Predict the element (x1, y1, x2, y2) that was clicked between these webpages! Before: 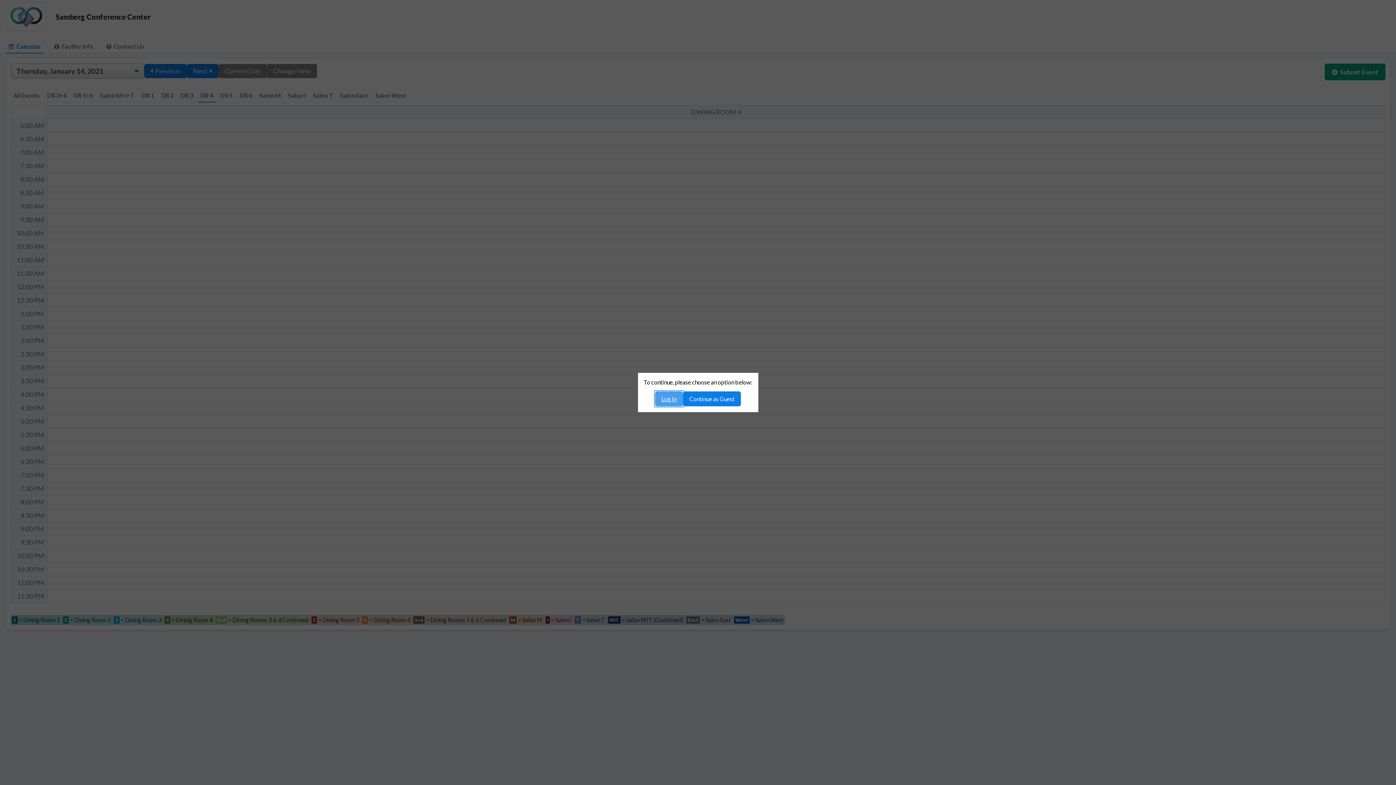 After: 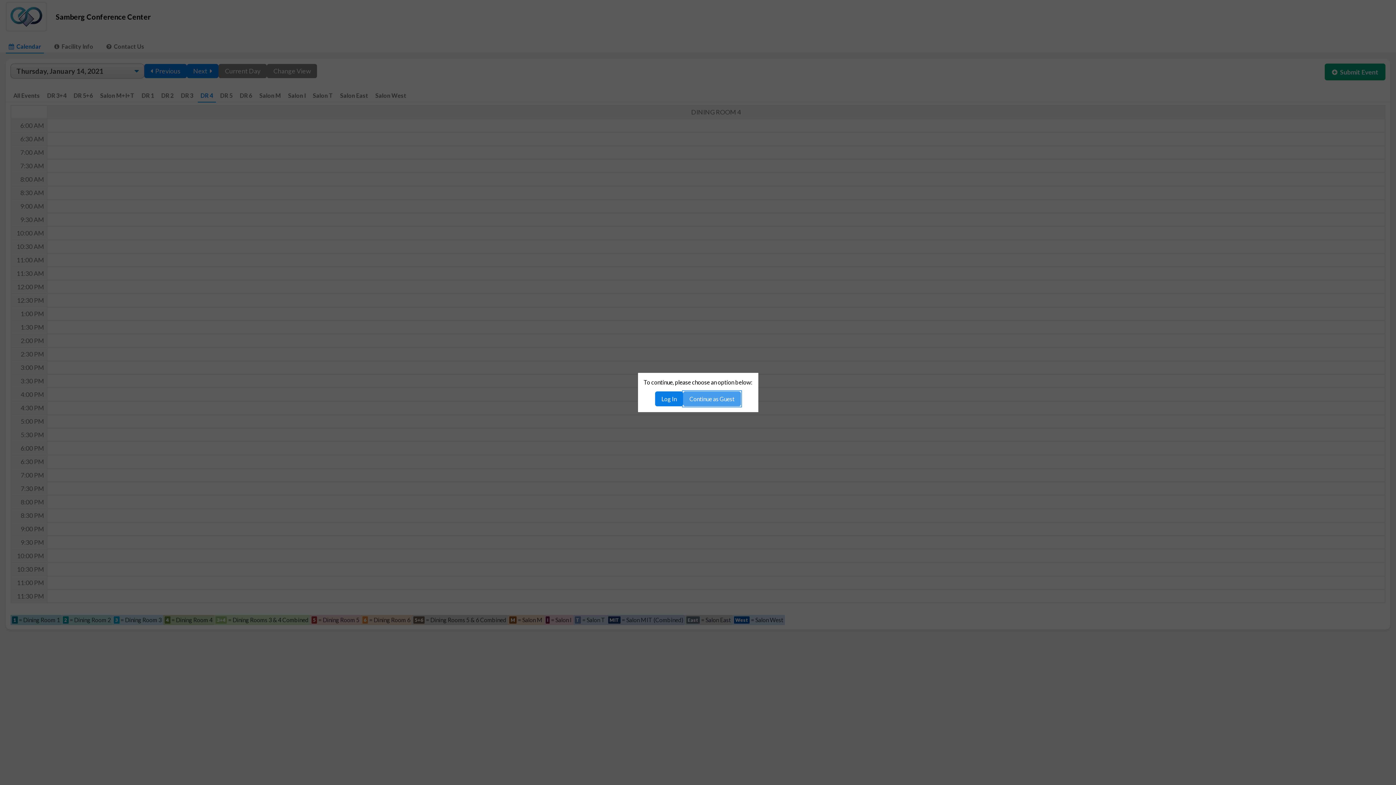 Action: bbox: (683, 391, 741, 406) label: Continue as Guest